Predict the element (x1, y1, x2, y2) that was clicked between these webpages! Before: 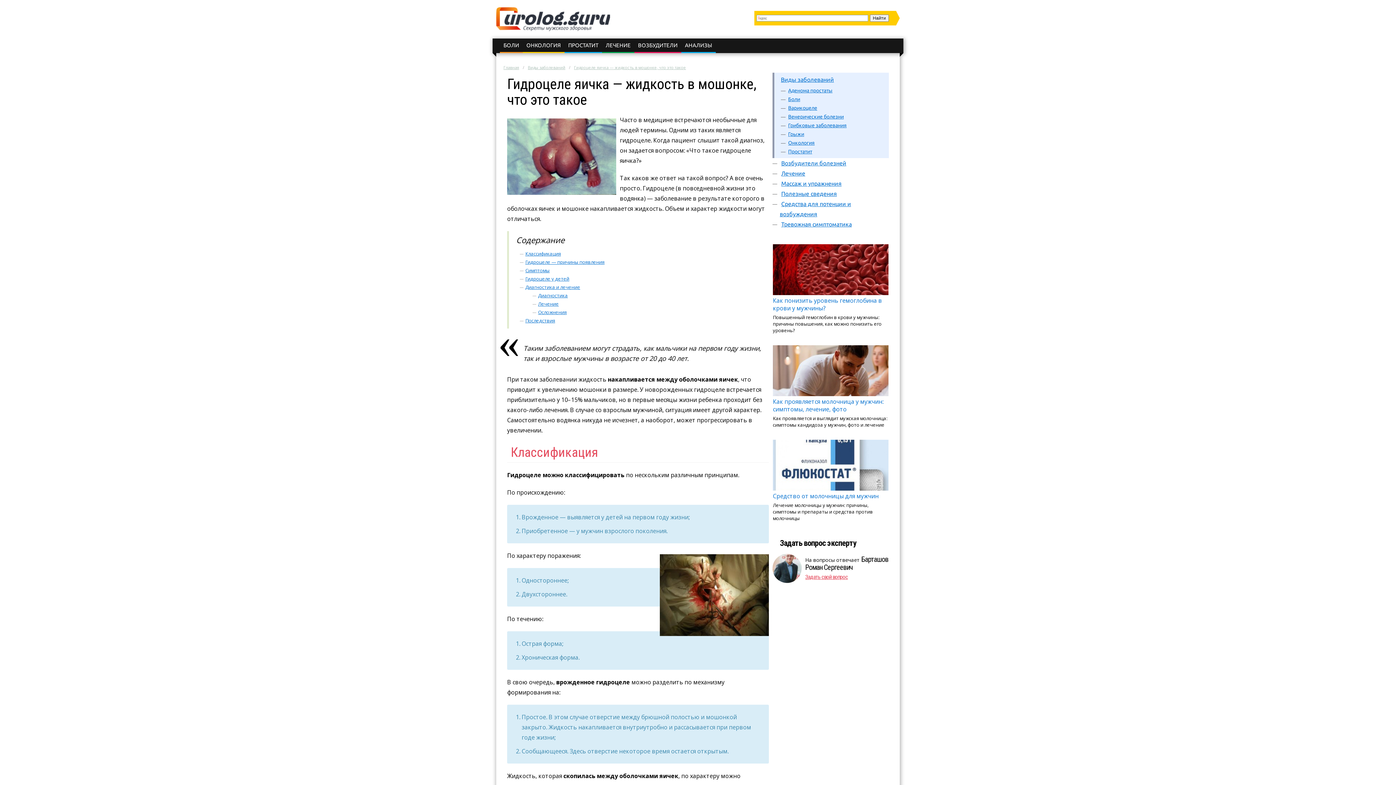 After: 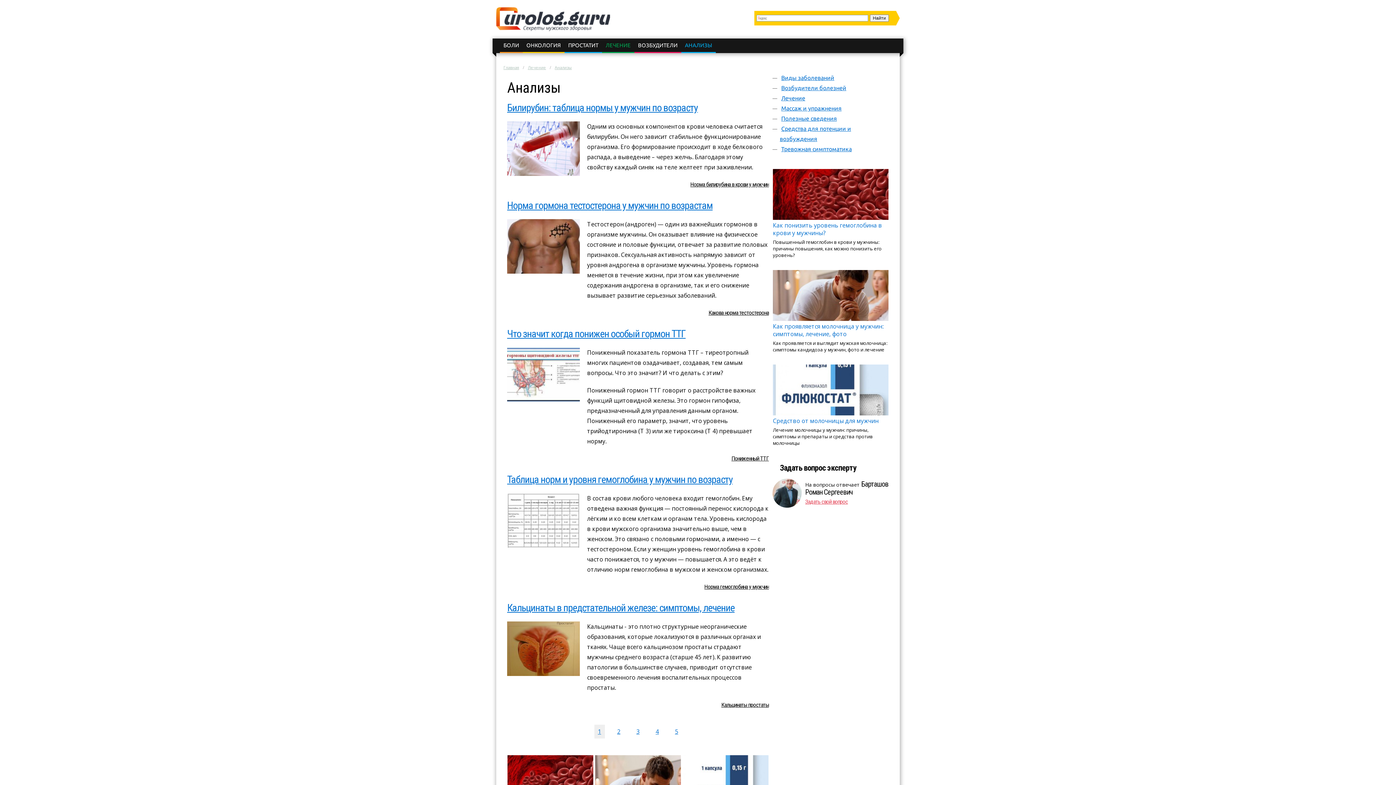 Action: bbox: (685, 42, 712, 48) label: АНАЛИЗЫ